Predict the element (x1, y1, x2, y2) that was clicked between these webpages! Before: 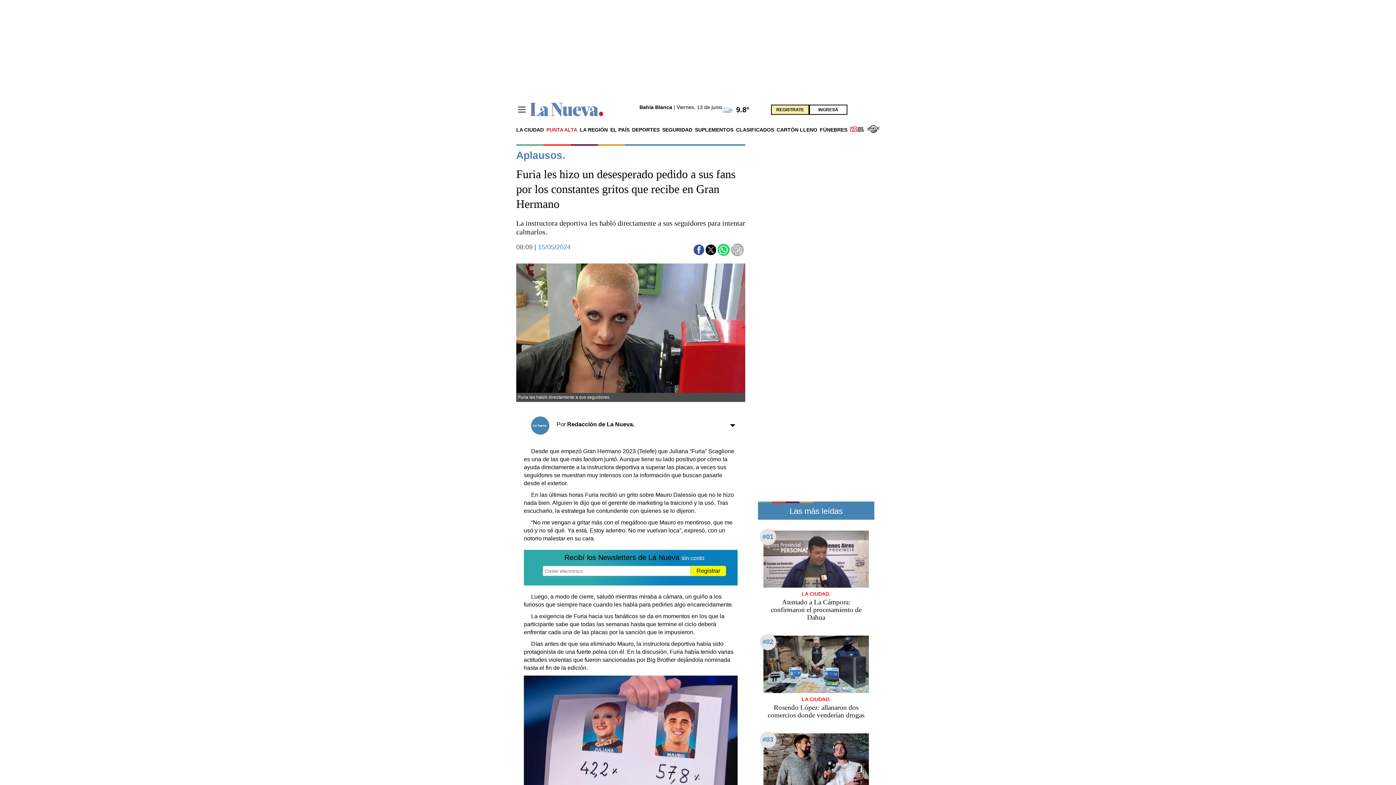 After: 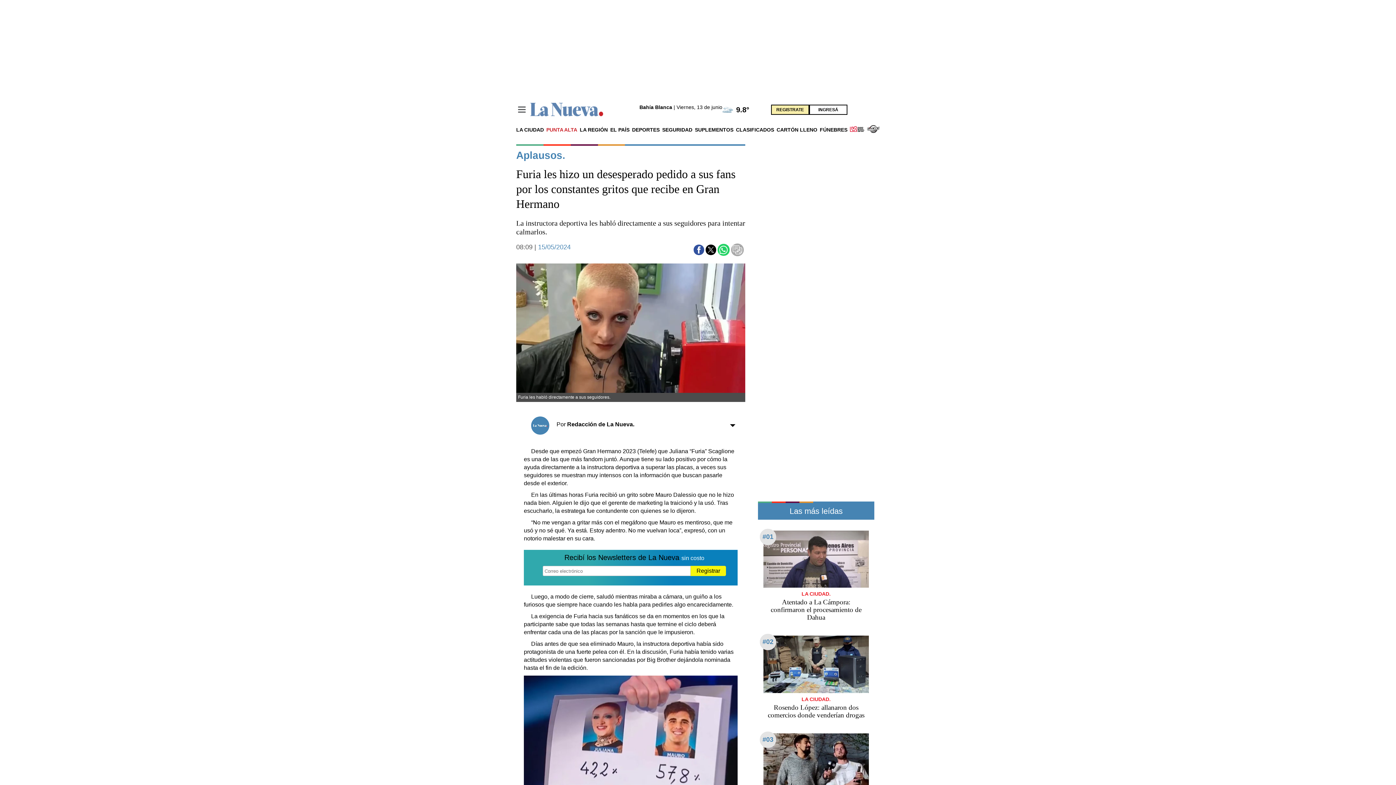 Action: bbox: (867, 125, 879, 134)